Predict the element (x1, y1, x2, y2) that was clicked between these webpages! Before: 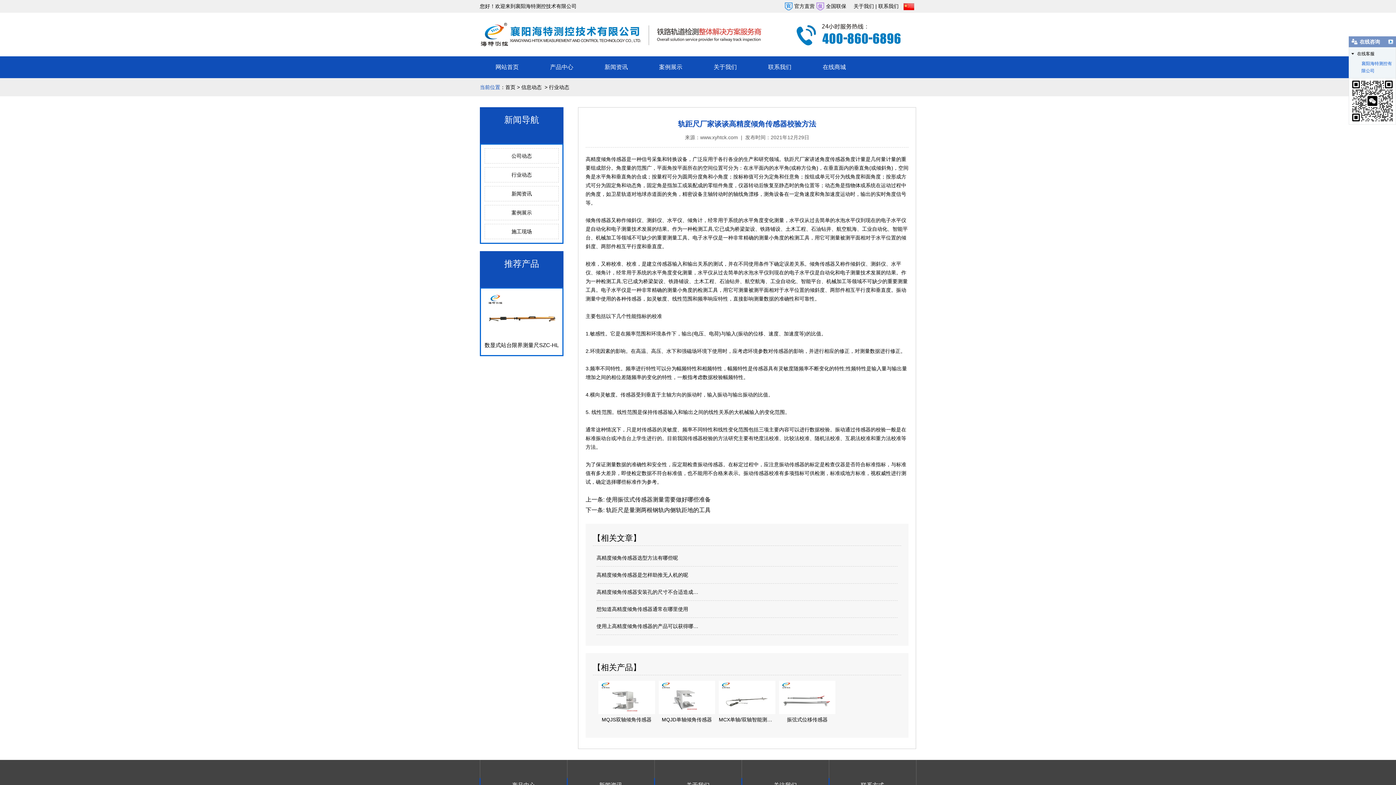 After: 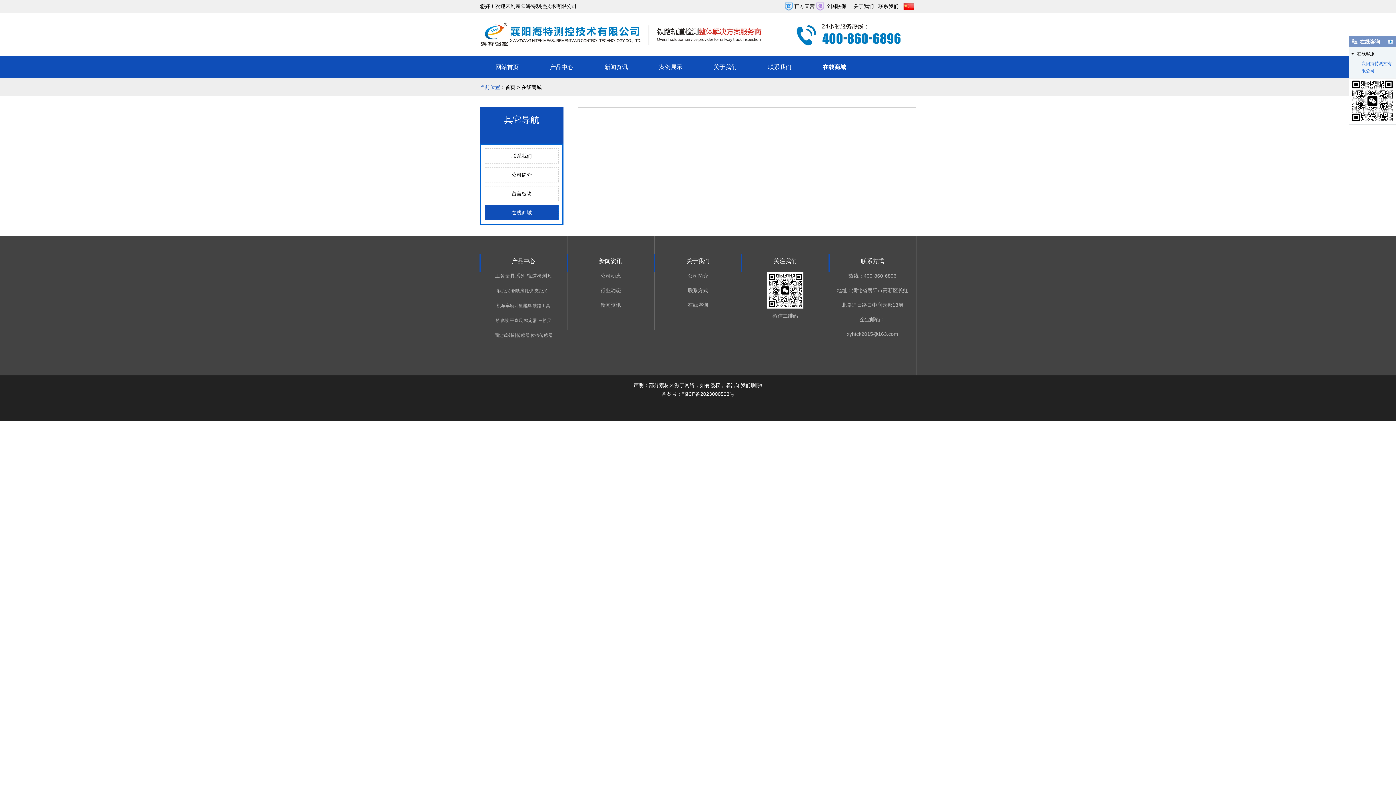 Action: bbox: (807, 56, 861, 78) label: 在线商城